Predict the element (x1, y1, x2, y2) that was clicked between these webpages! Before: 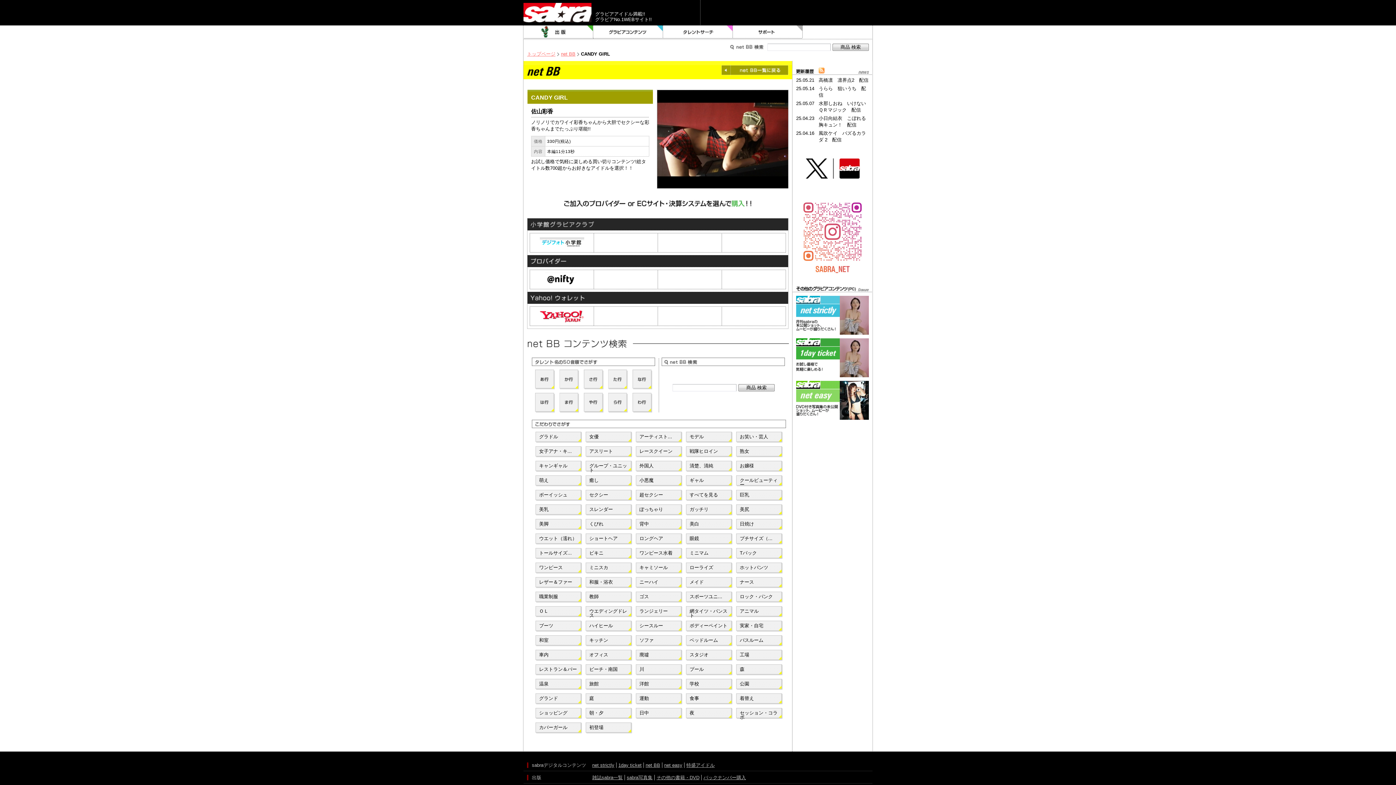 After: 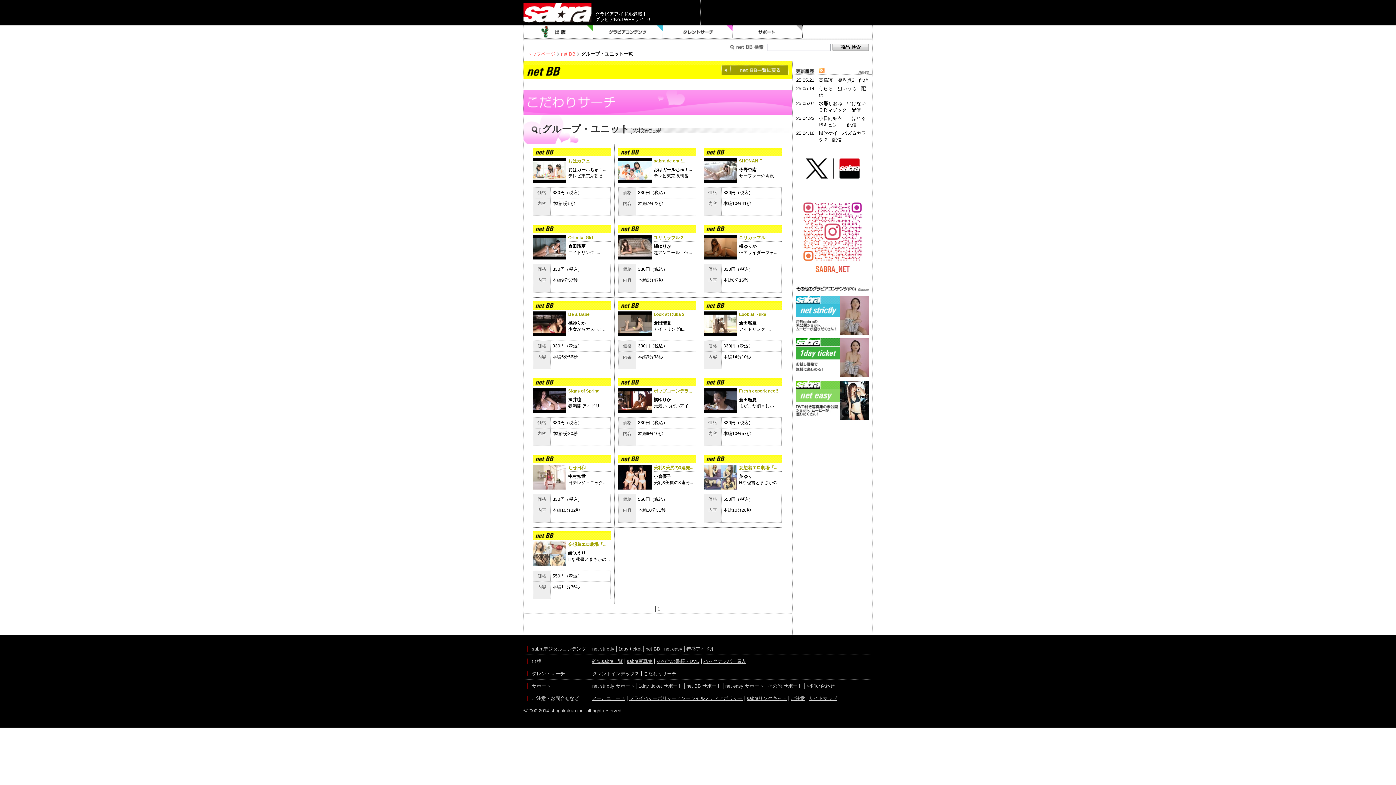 Action: bbox: (585, 461, 632, 472) label: グループ・ユニット